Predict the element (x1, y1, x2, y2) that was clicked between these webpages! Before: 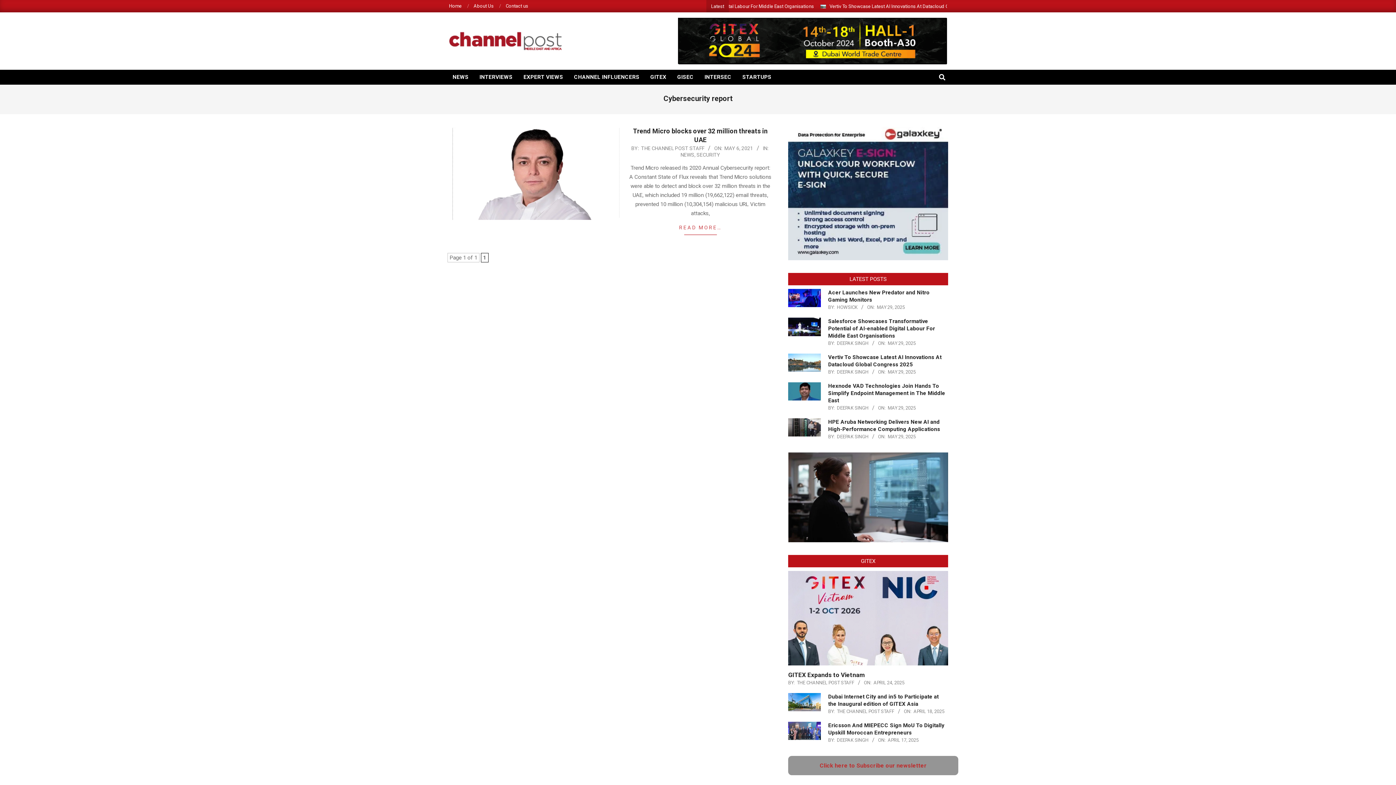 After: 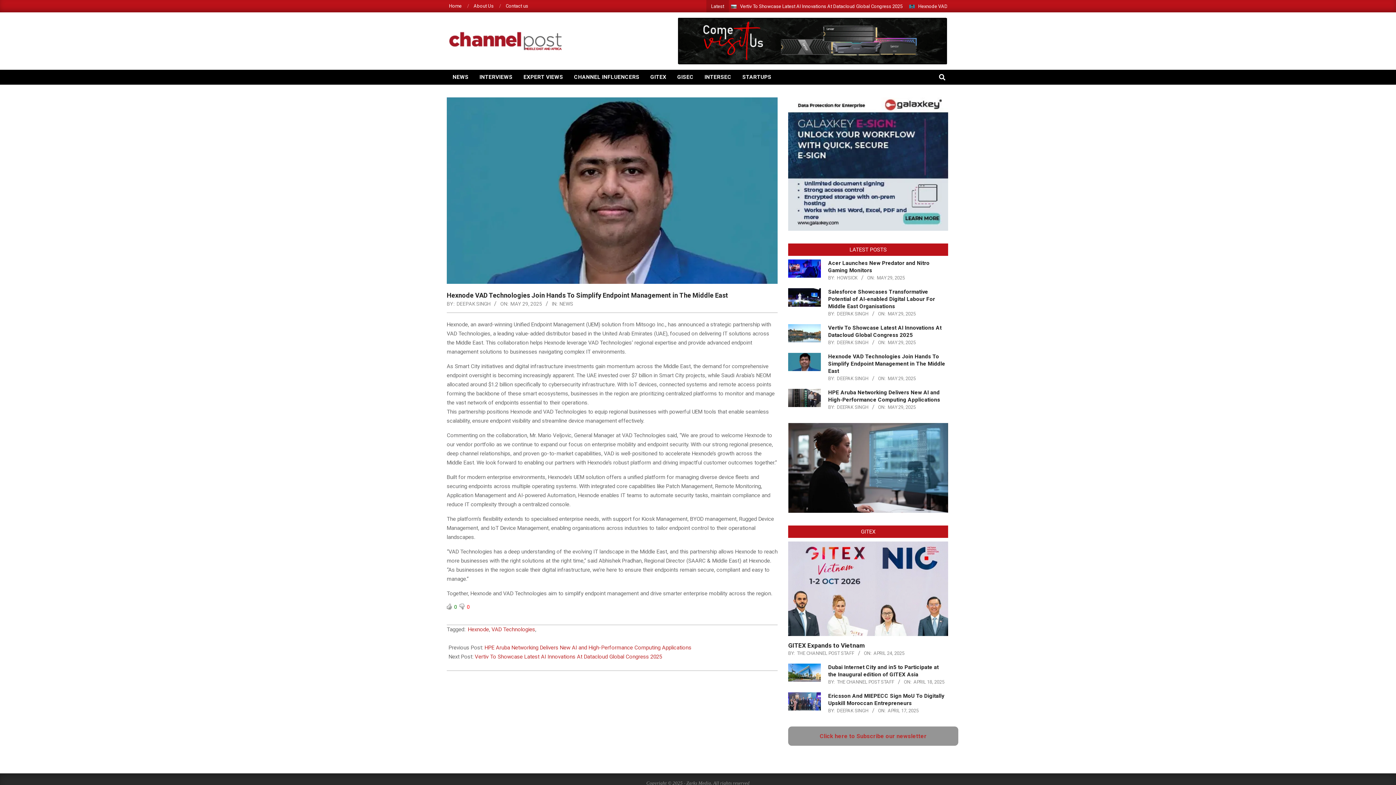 Action: bbox: (828, 382, 945, 403) label: Hexnode VAD Technologies Join Hands To Simplify Endpoint Management in The Middle East